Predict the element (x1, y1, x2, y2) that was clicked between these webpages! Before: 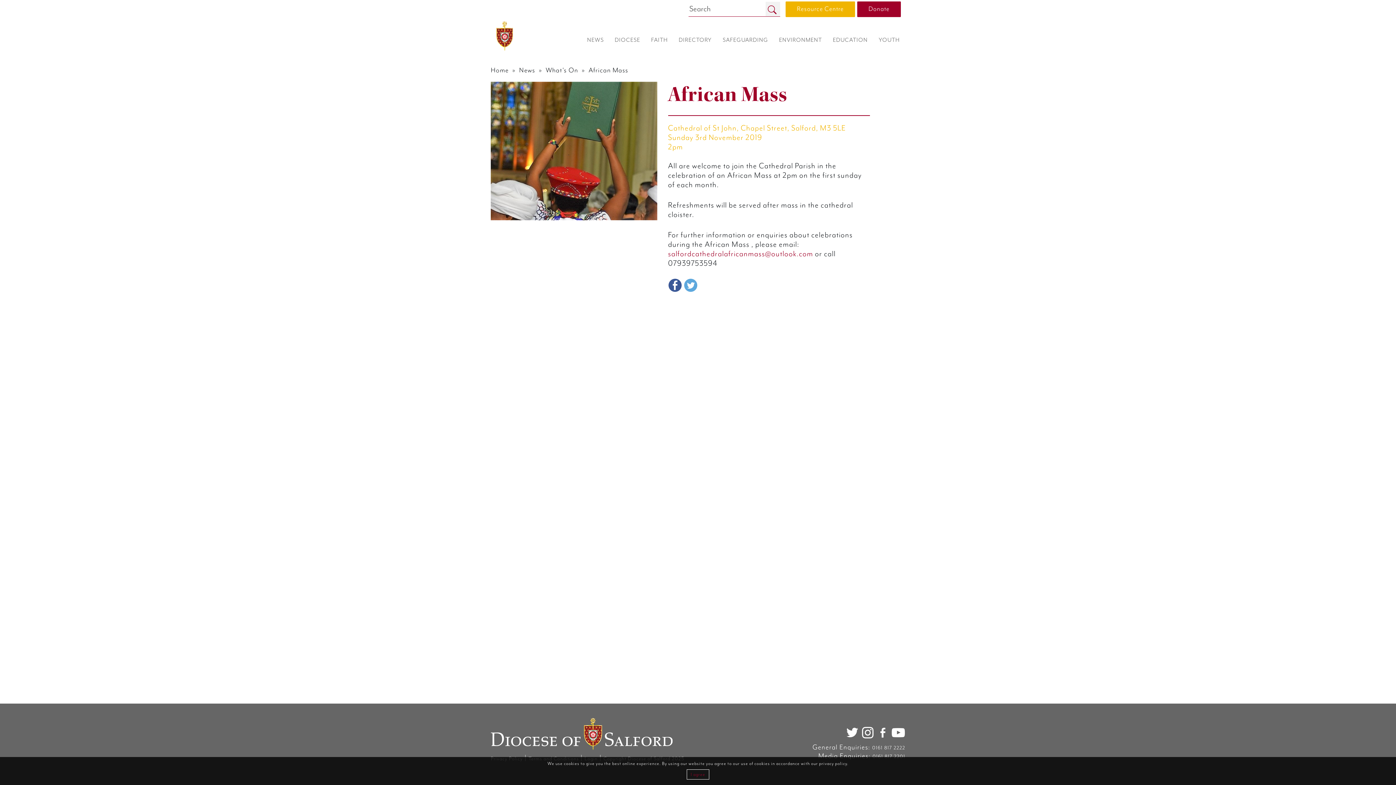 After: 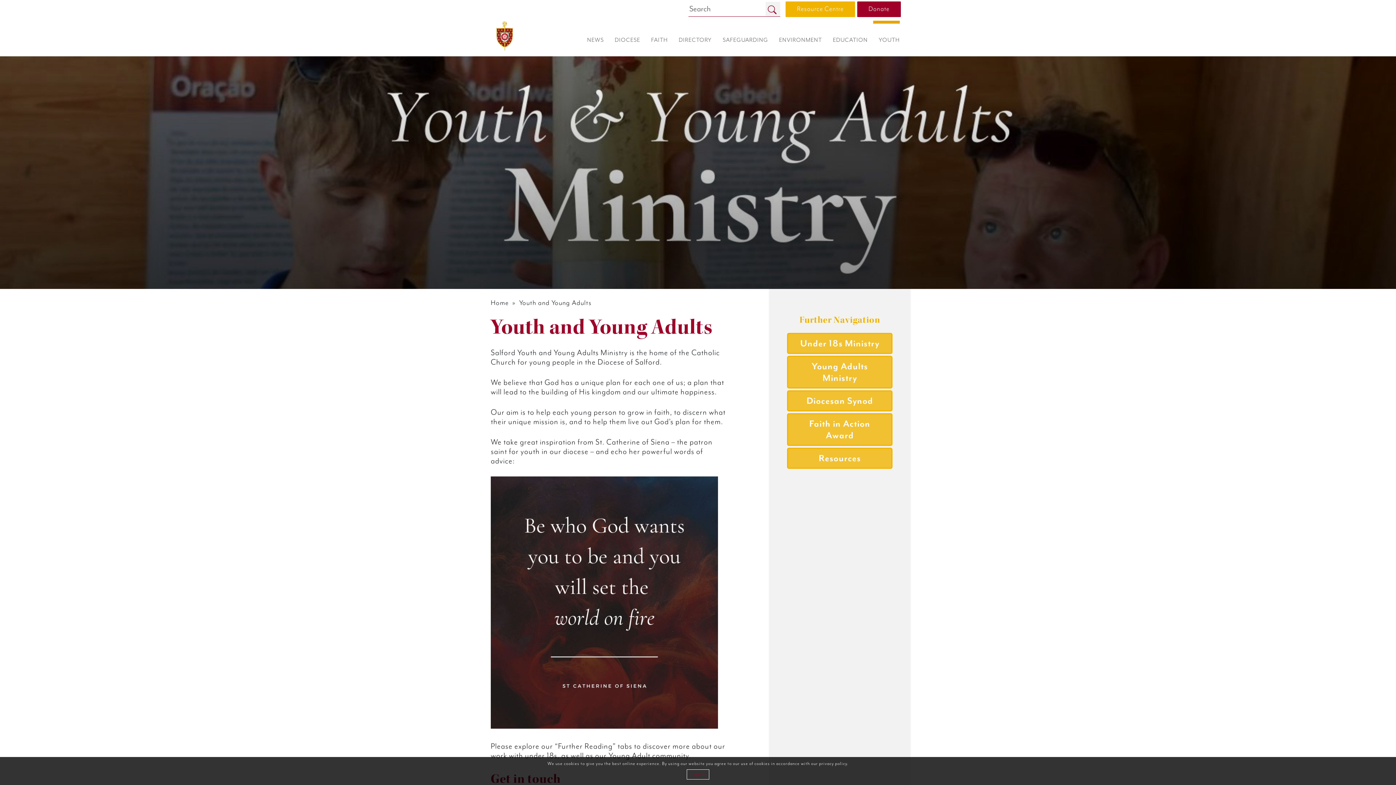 Action: bbox: (873, 23, 900, 56) label: YOUTH